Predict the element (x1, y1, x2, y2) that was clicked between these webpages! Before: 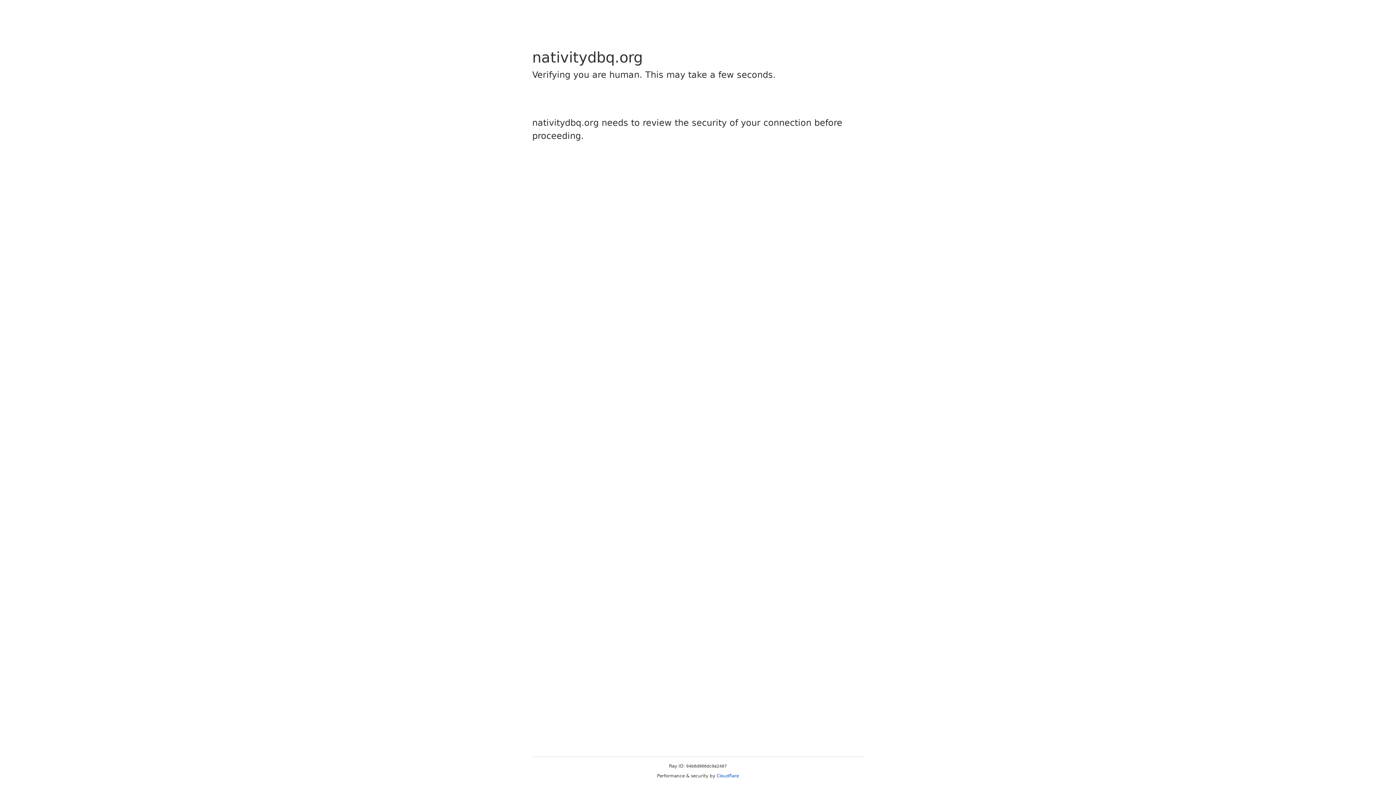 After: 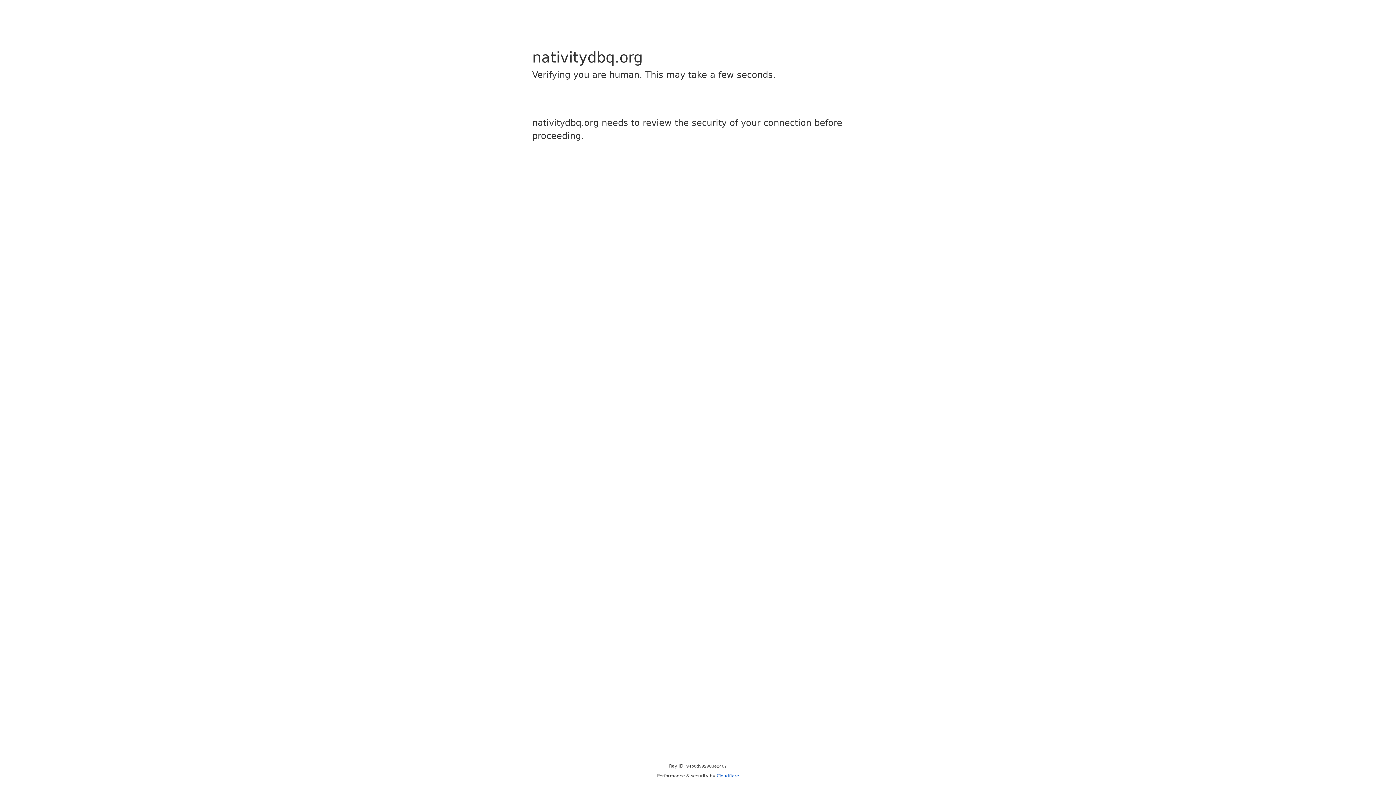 Action: label: Cloudflare bbox: (716, 773, 739, 778)